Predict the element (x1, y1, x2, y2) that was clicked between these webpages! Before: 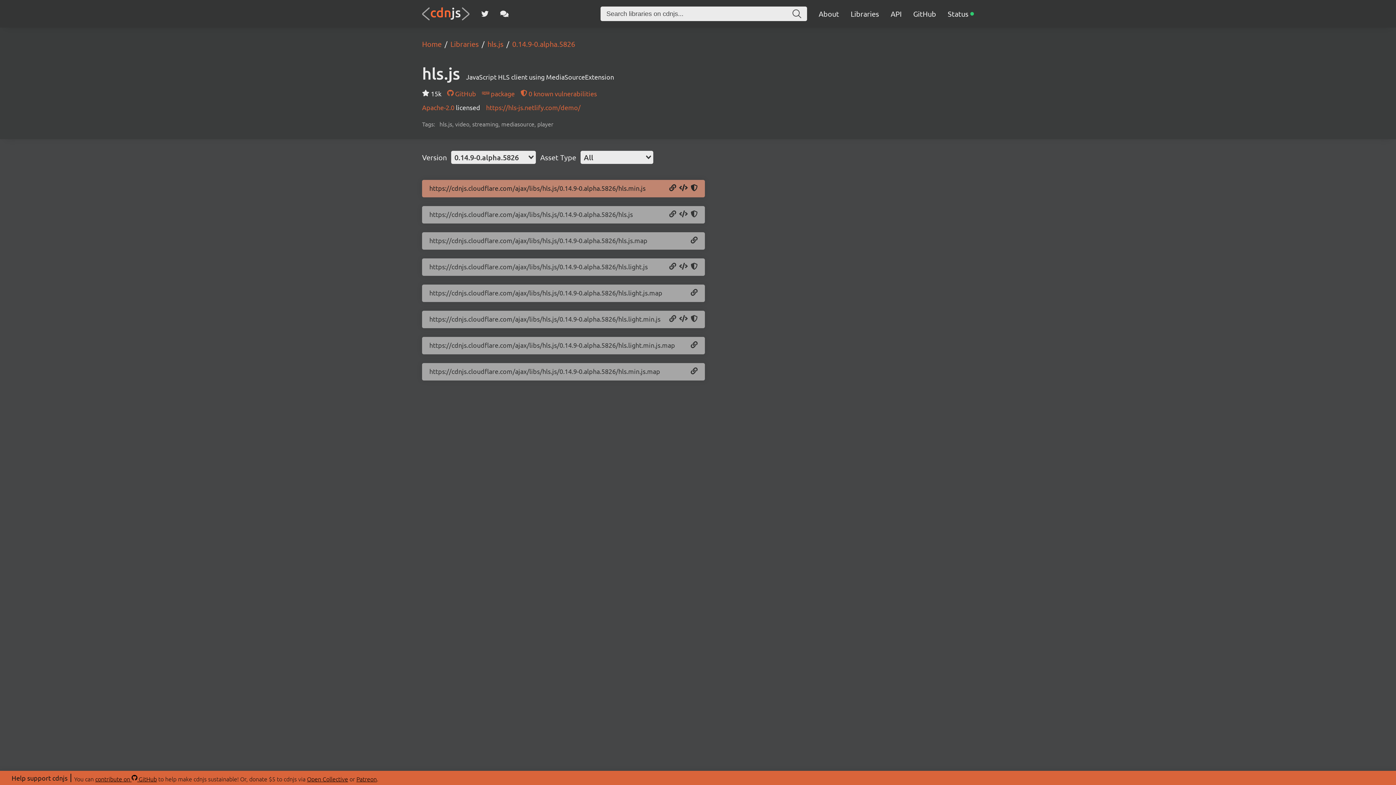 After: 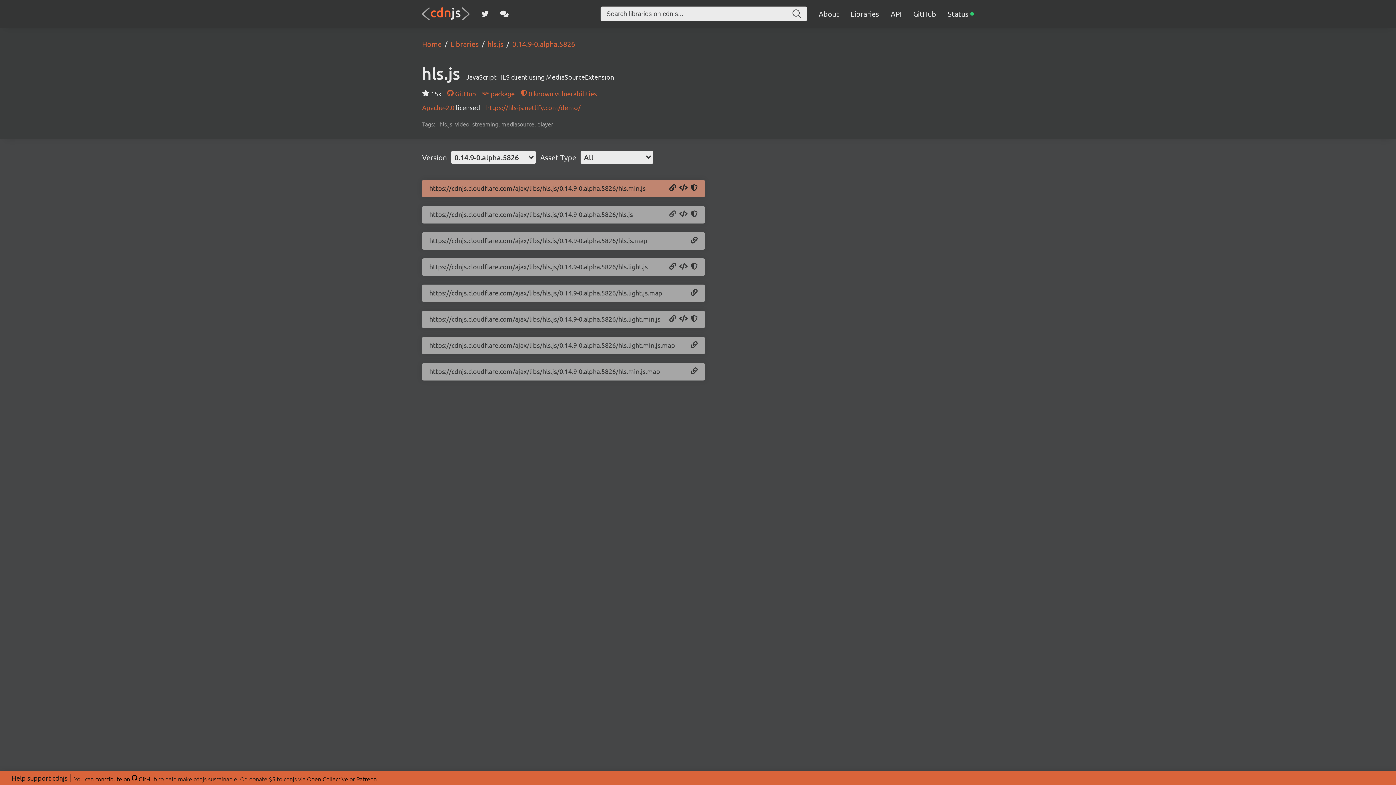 Action: bbox: (669, 210, 676, 218) label: Copy URL